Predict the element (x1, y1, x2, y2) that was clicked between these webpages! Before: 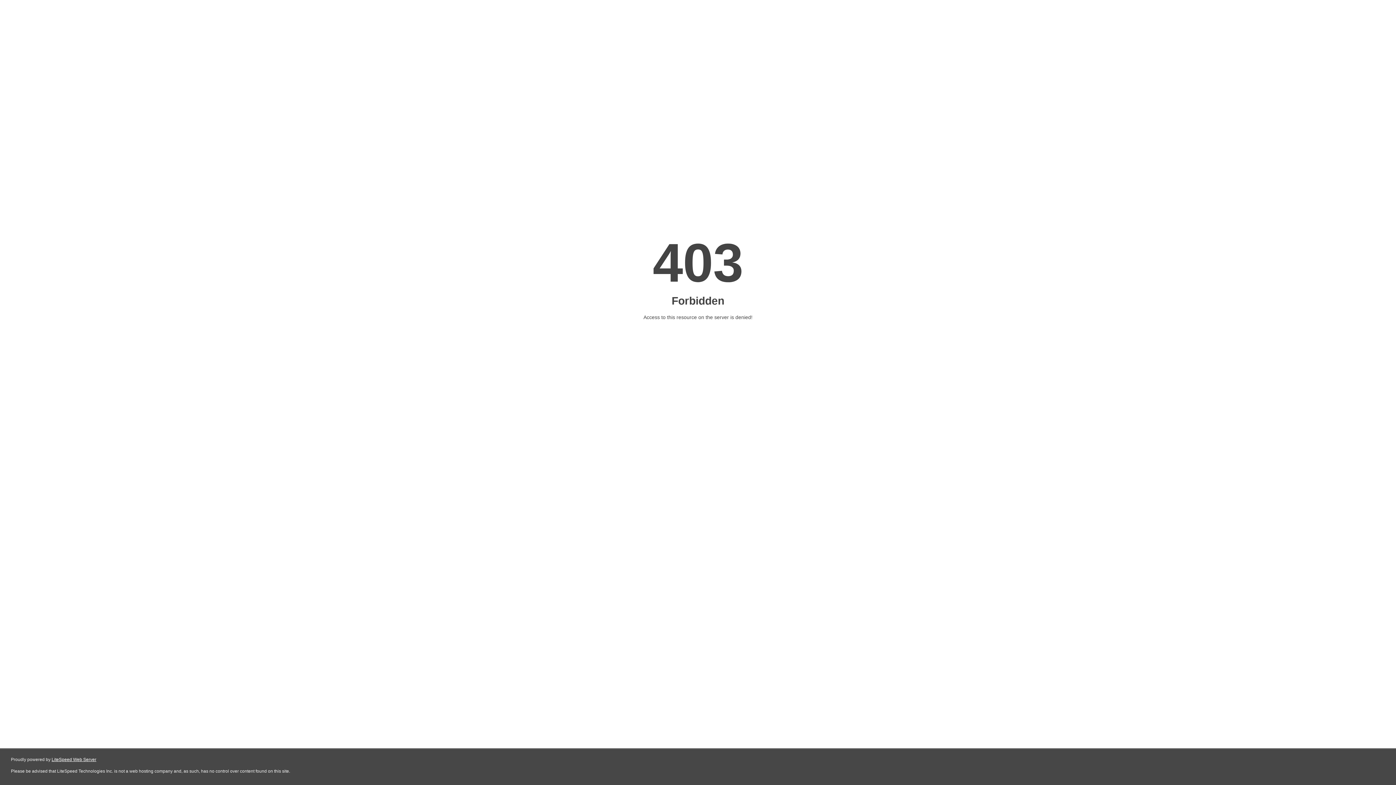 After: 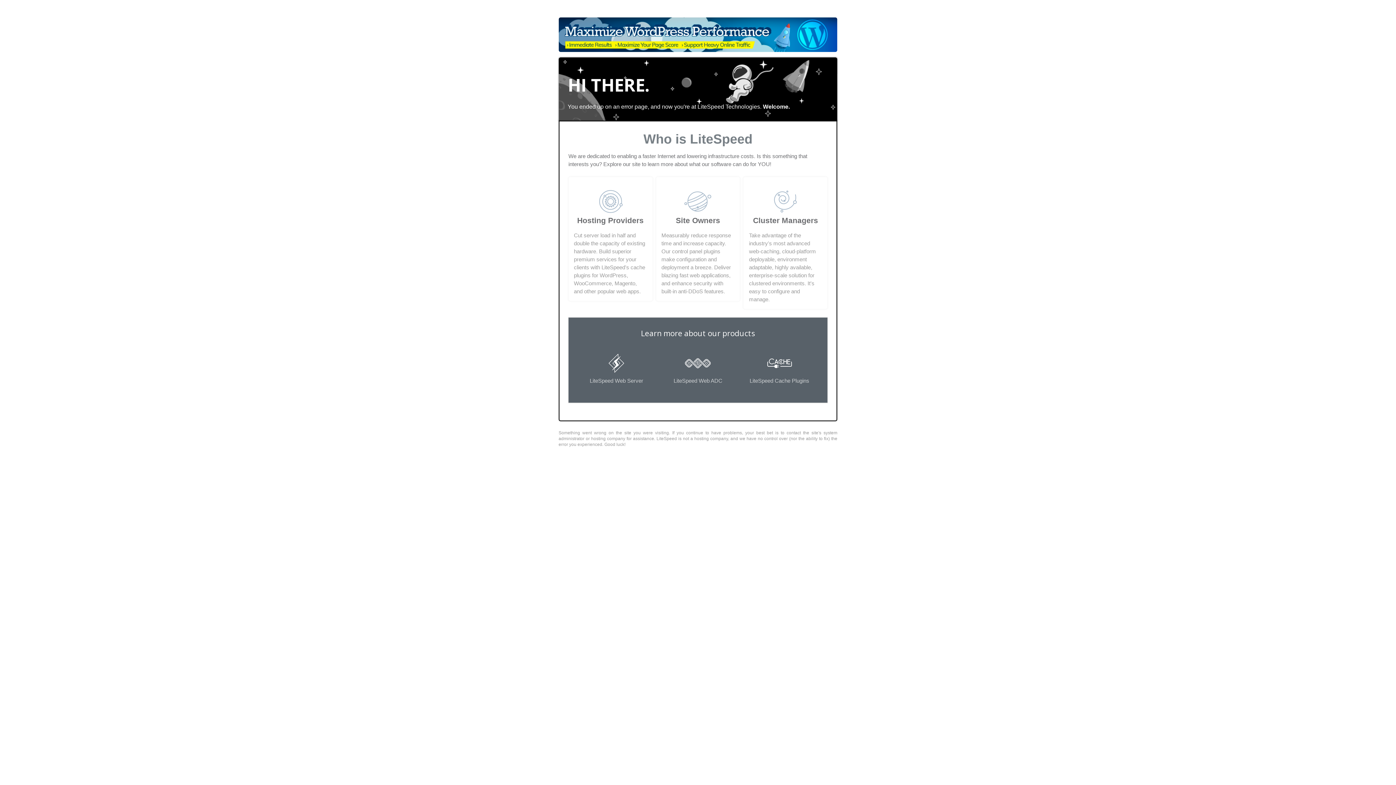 Action: bbox: (51, 757, 96, 762) label: LiteSpeed Web Server